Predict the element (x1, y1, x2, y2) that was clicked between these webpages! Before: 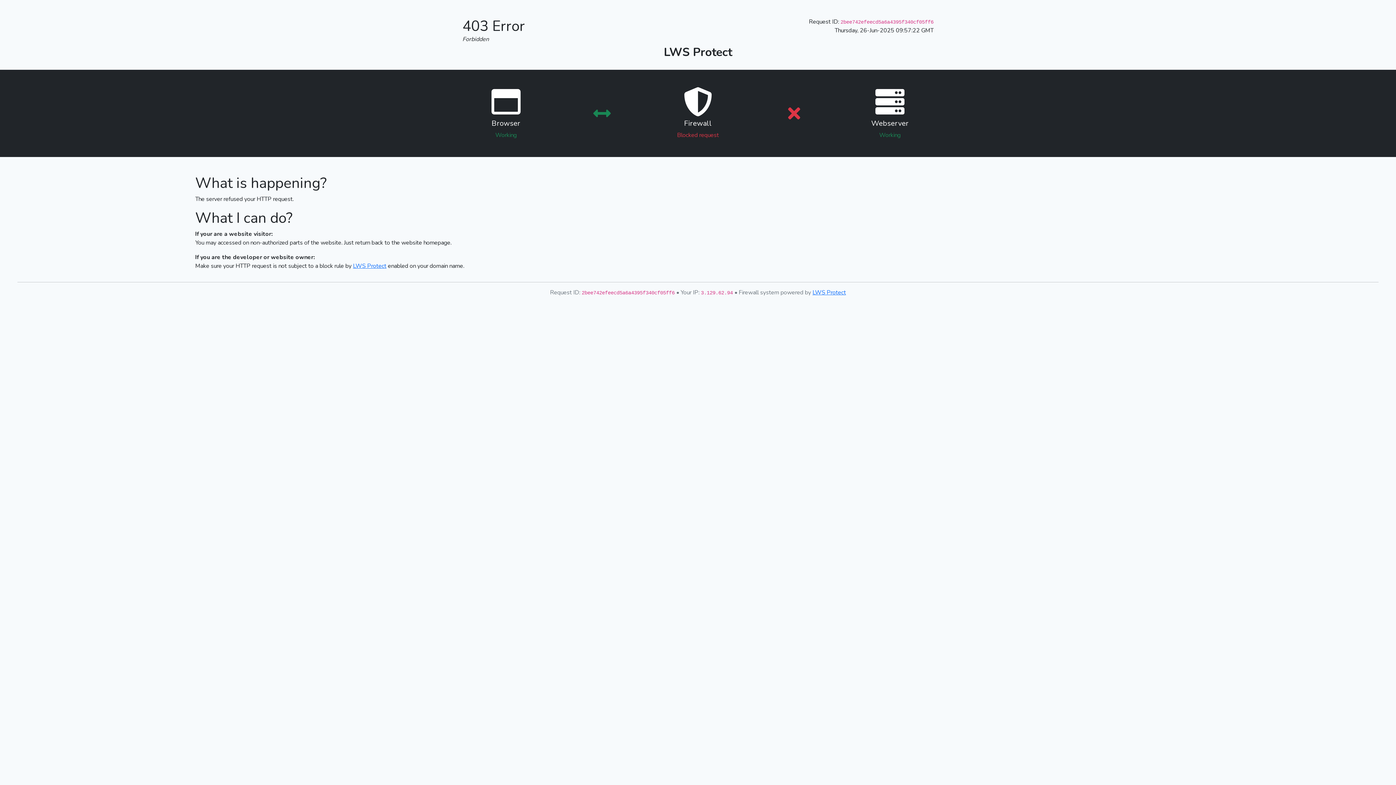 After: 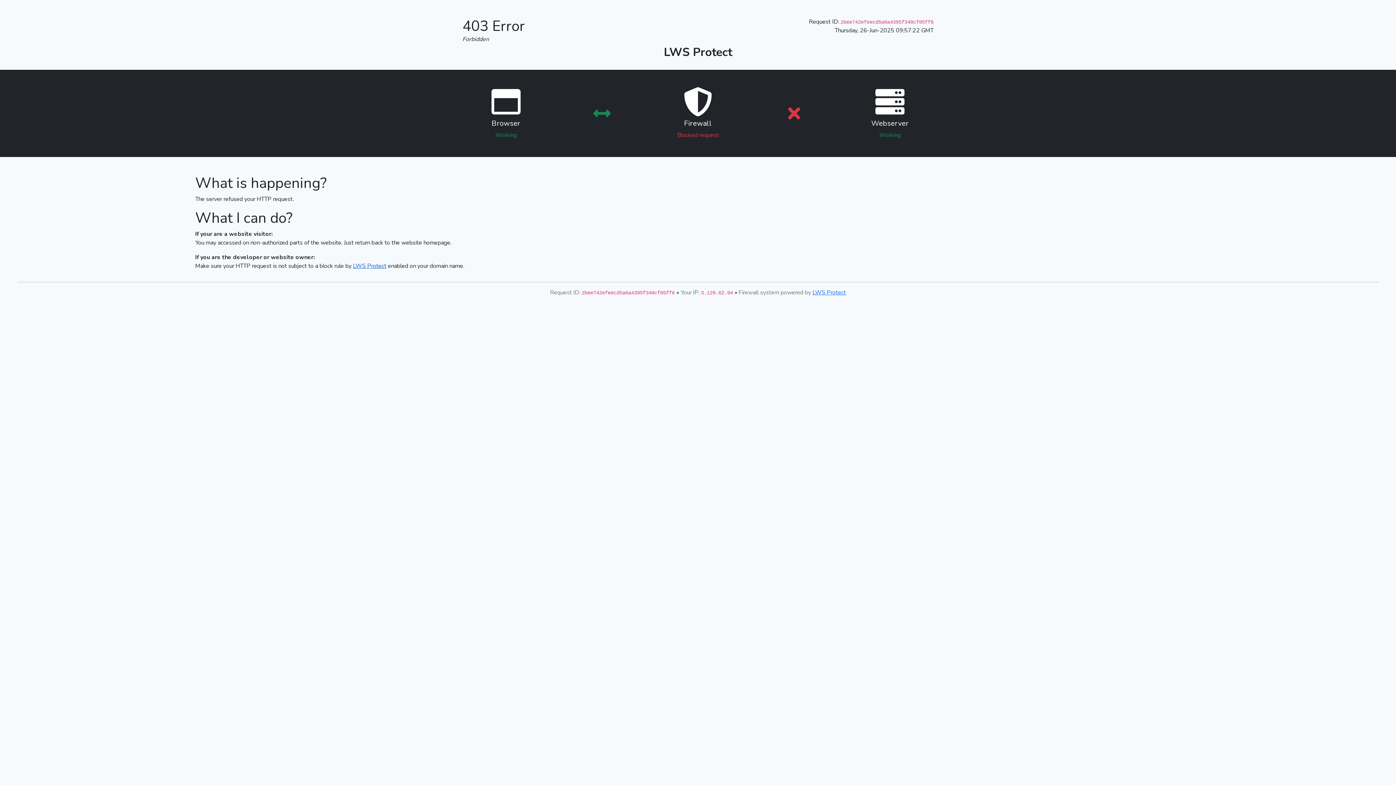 Action: bbox: (353, 262, 386, 270) label: LWS Protect